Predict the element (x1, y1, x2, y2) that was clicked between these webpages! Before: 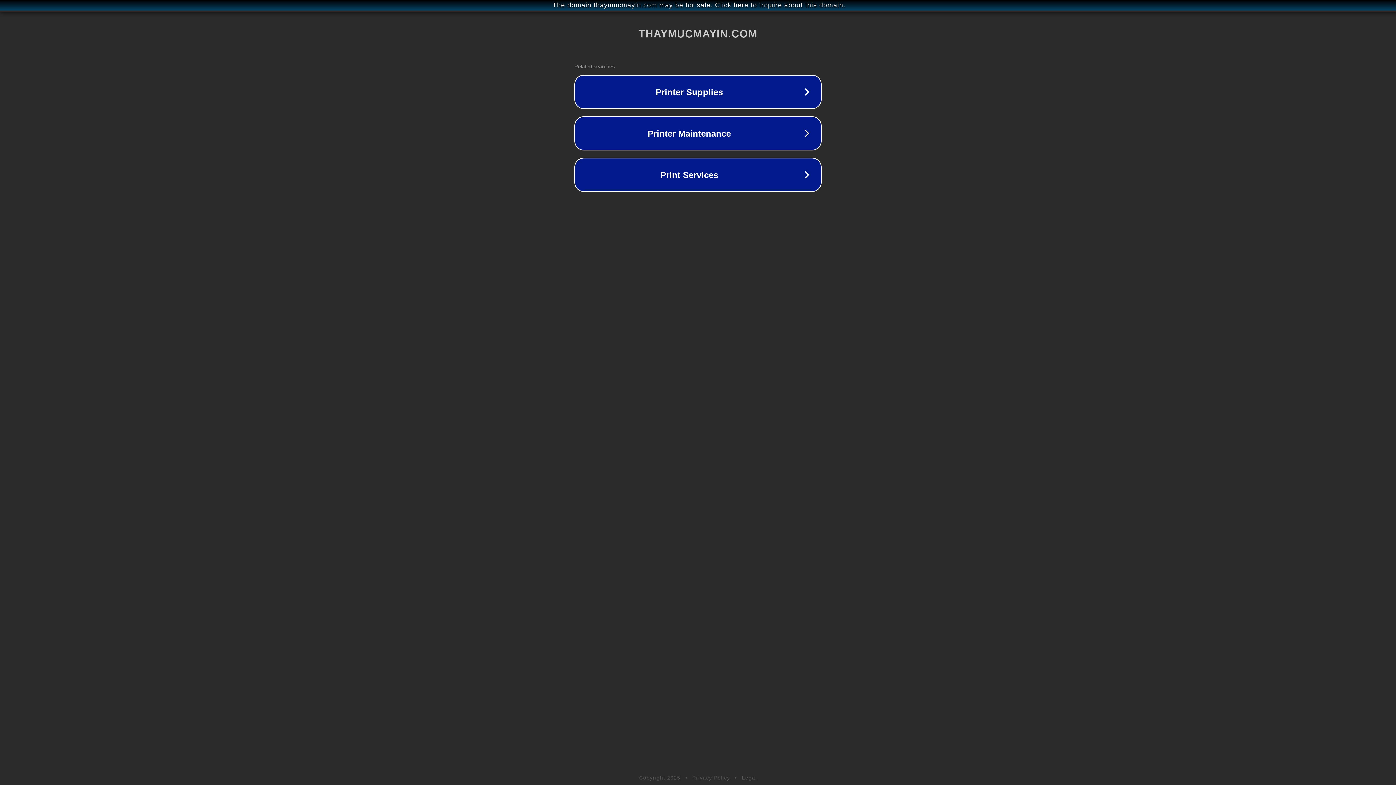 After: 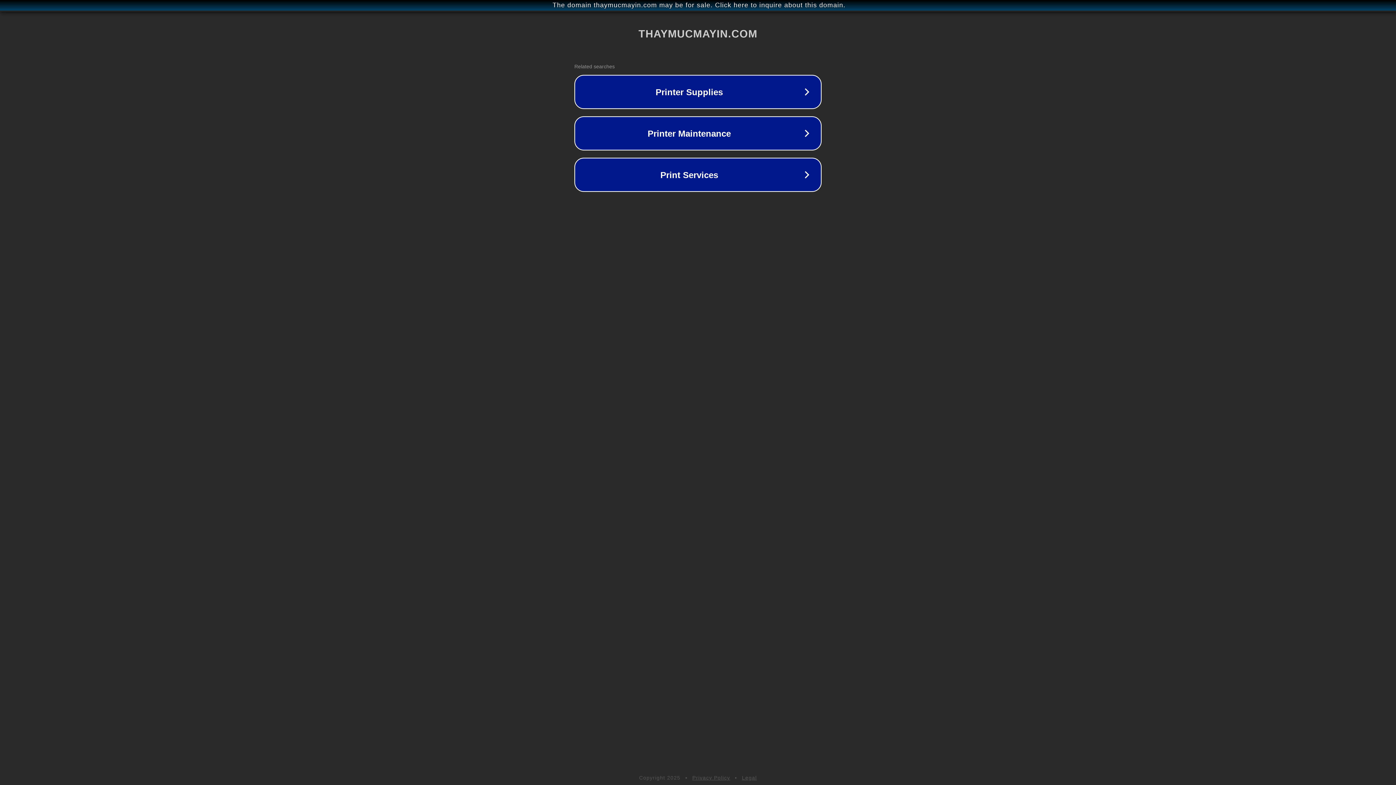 Action: label: Privacy Policy bbox: (692, 775, 730, 781)